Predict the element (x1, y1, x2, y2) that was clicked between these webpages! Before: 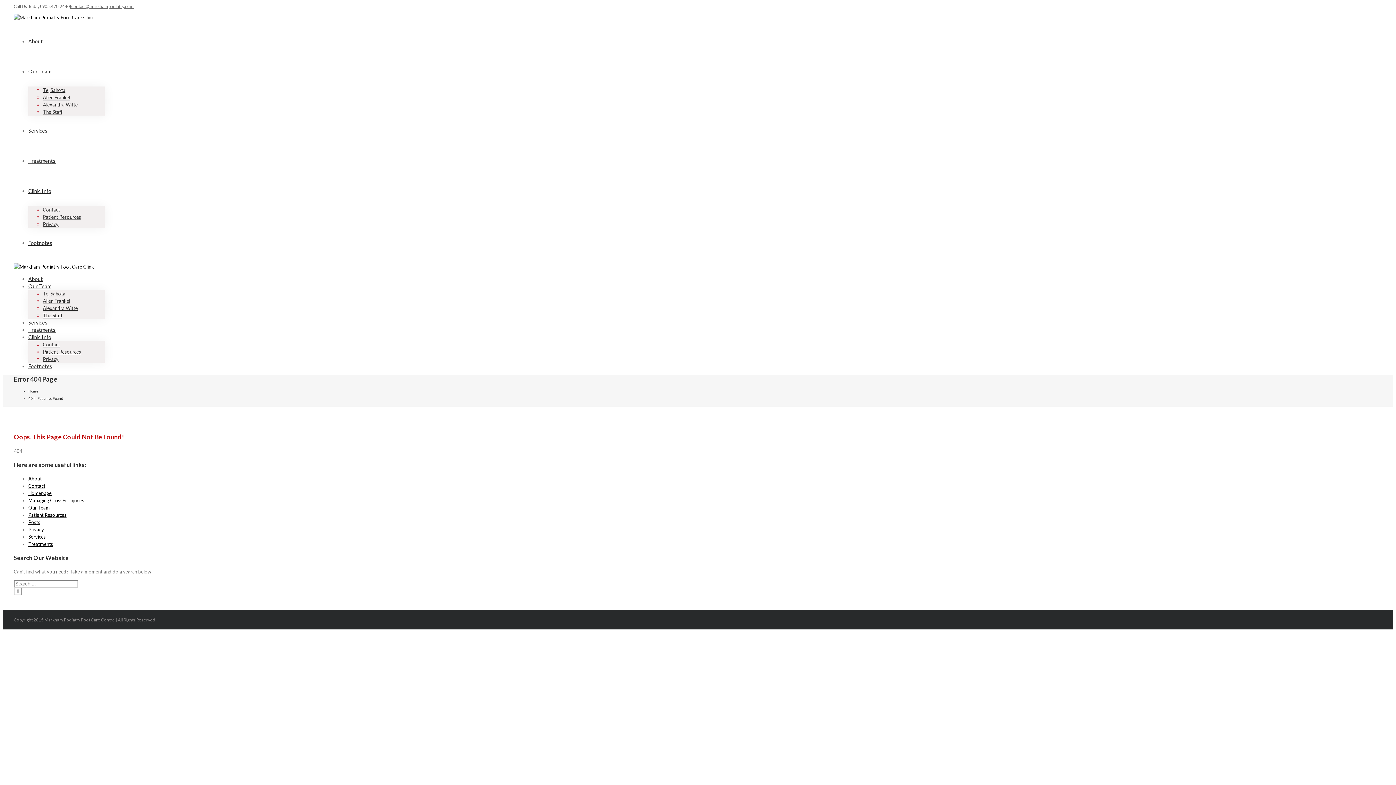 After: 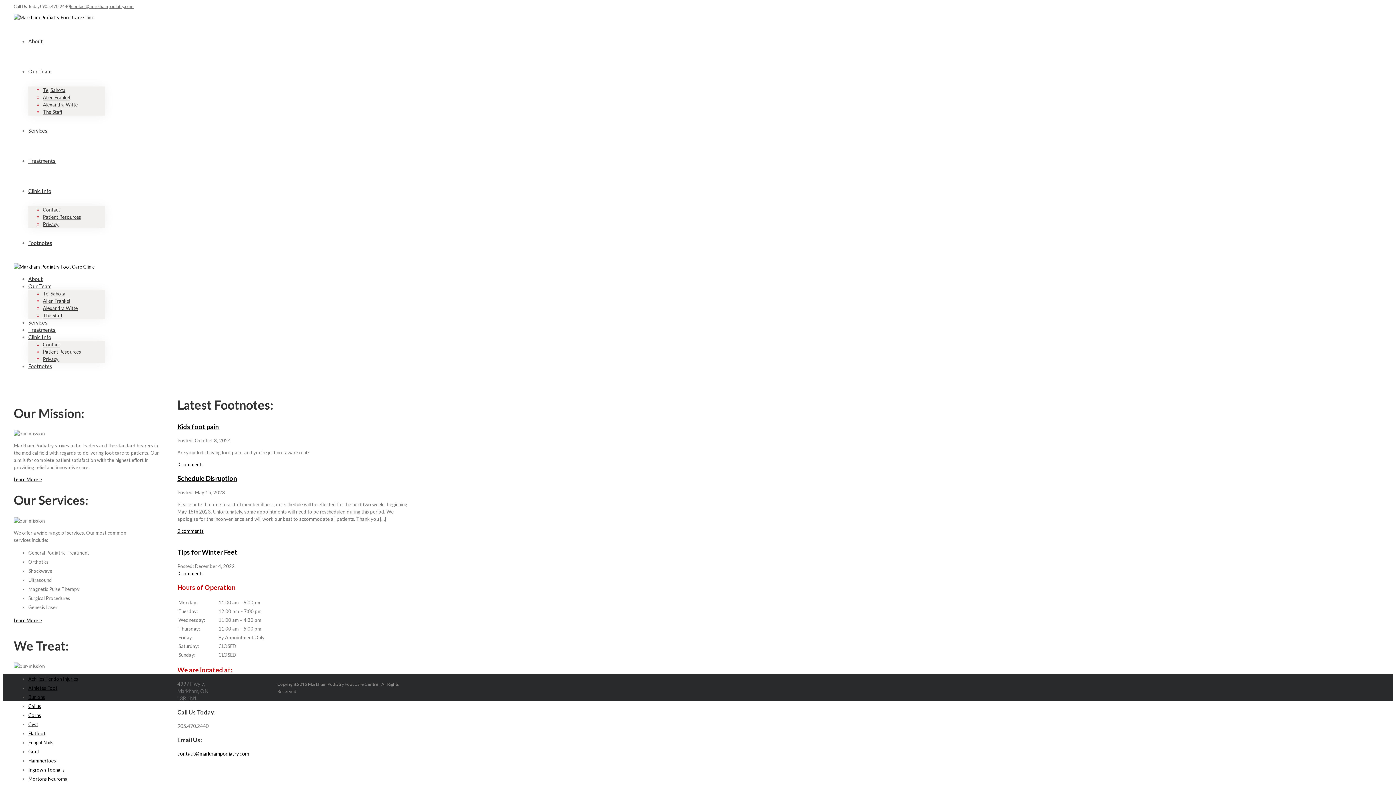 Action: bbox: (13, 14, 94, 20)